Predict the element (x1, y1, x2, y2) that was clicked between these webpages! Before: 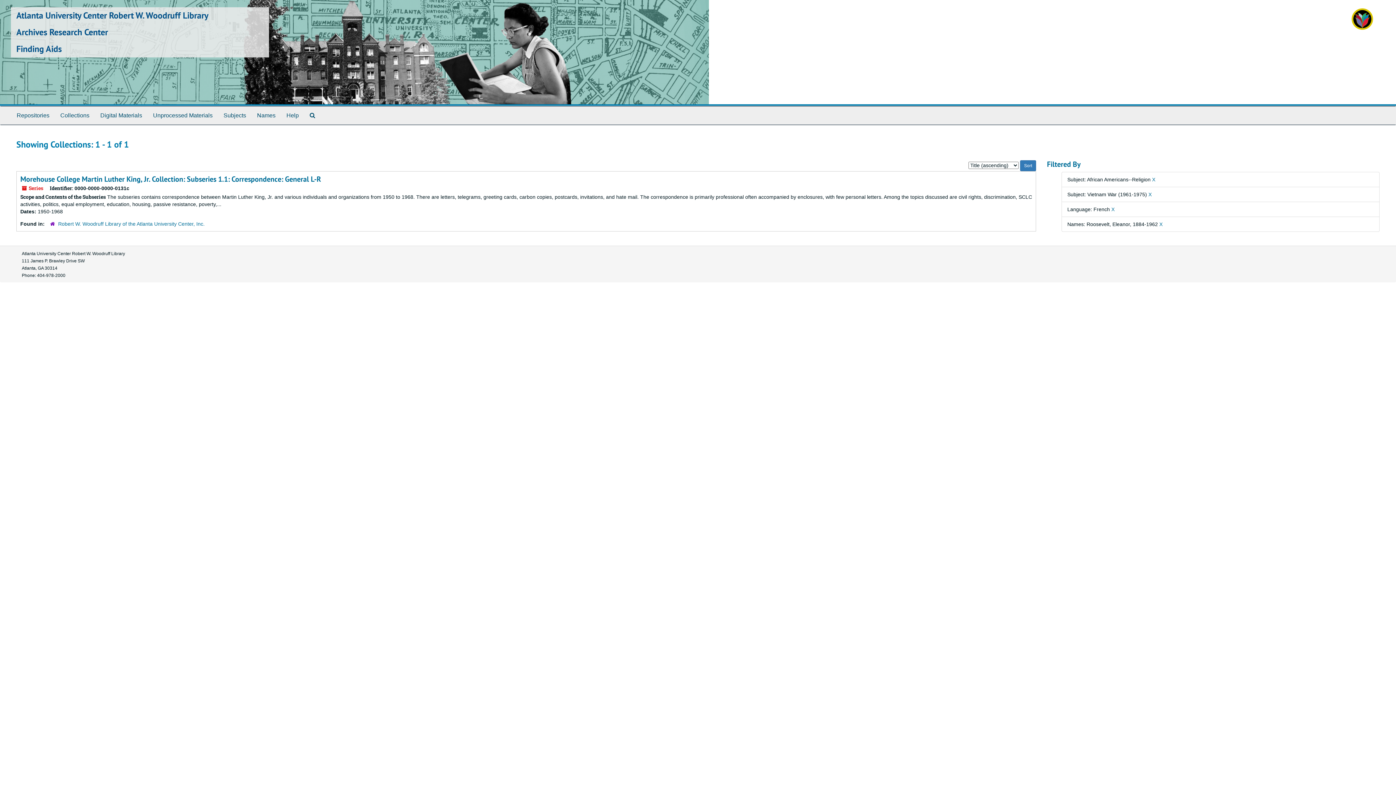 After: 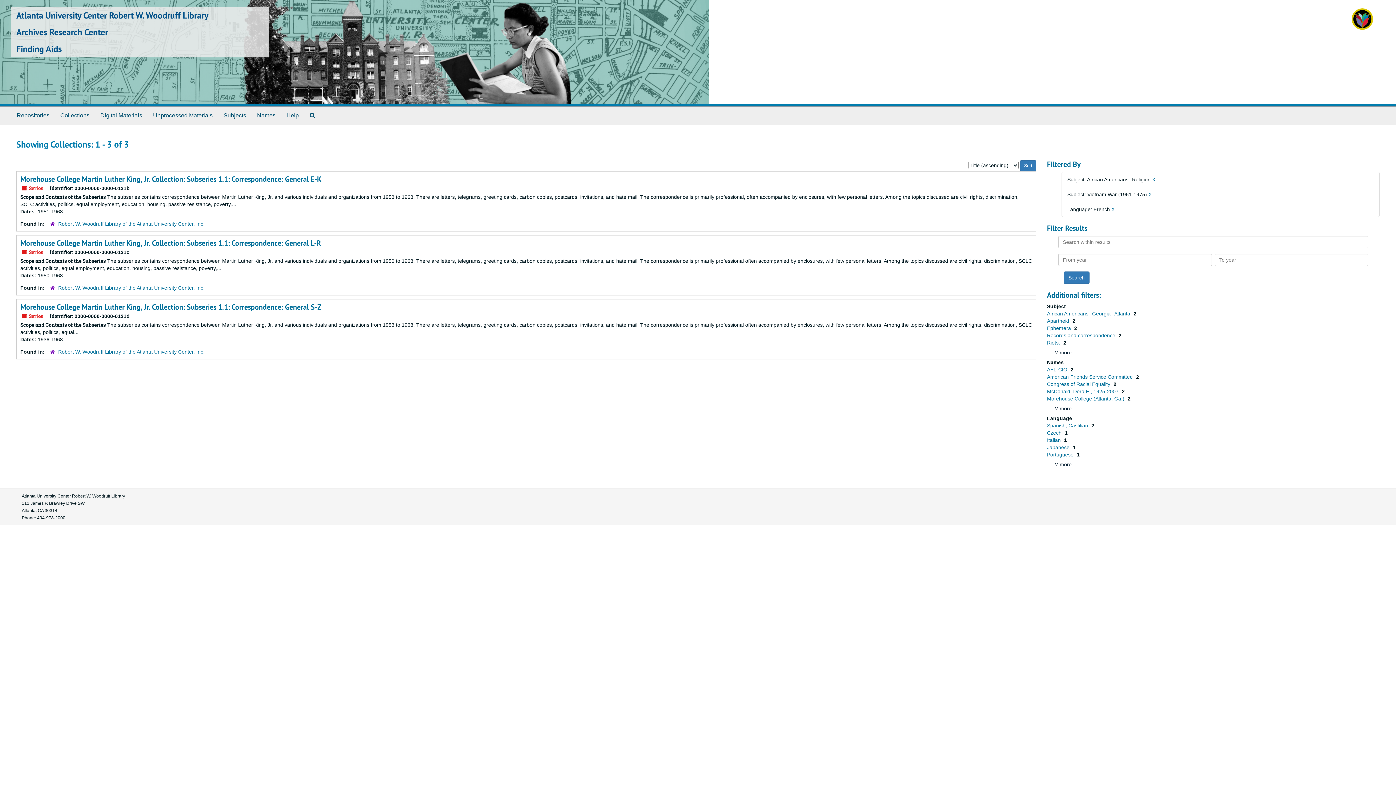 Action: bbox: (1159, 221, 1162, 227) label: X